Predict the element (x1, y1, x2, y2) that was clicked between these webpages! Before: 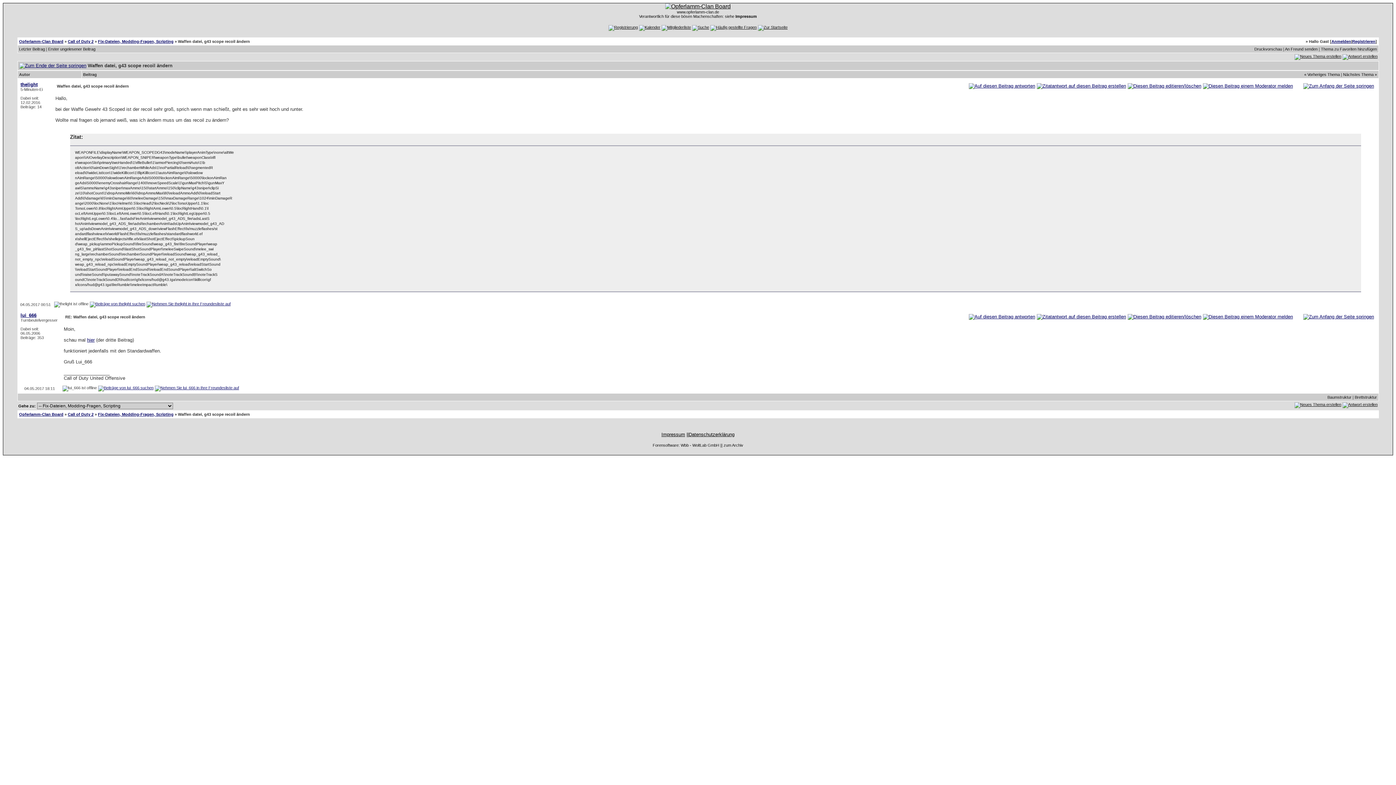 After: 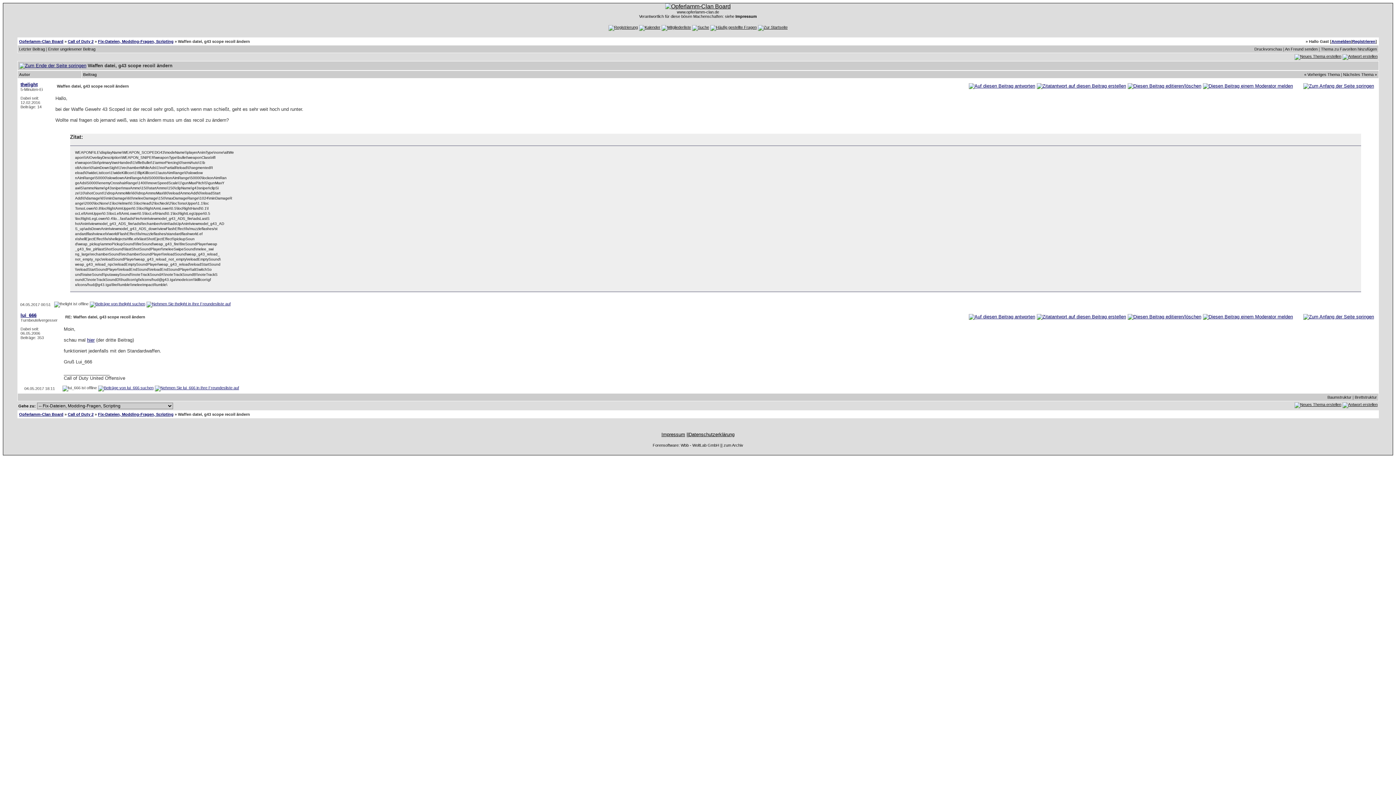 Action: label: Brettstruktur bbox: (1355, 395, 1377, 399)